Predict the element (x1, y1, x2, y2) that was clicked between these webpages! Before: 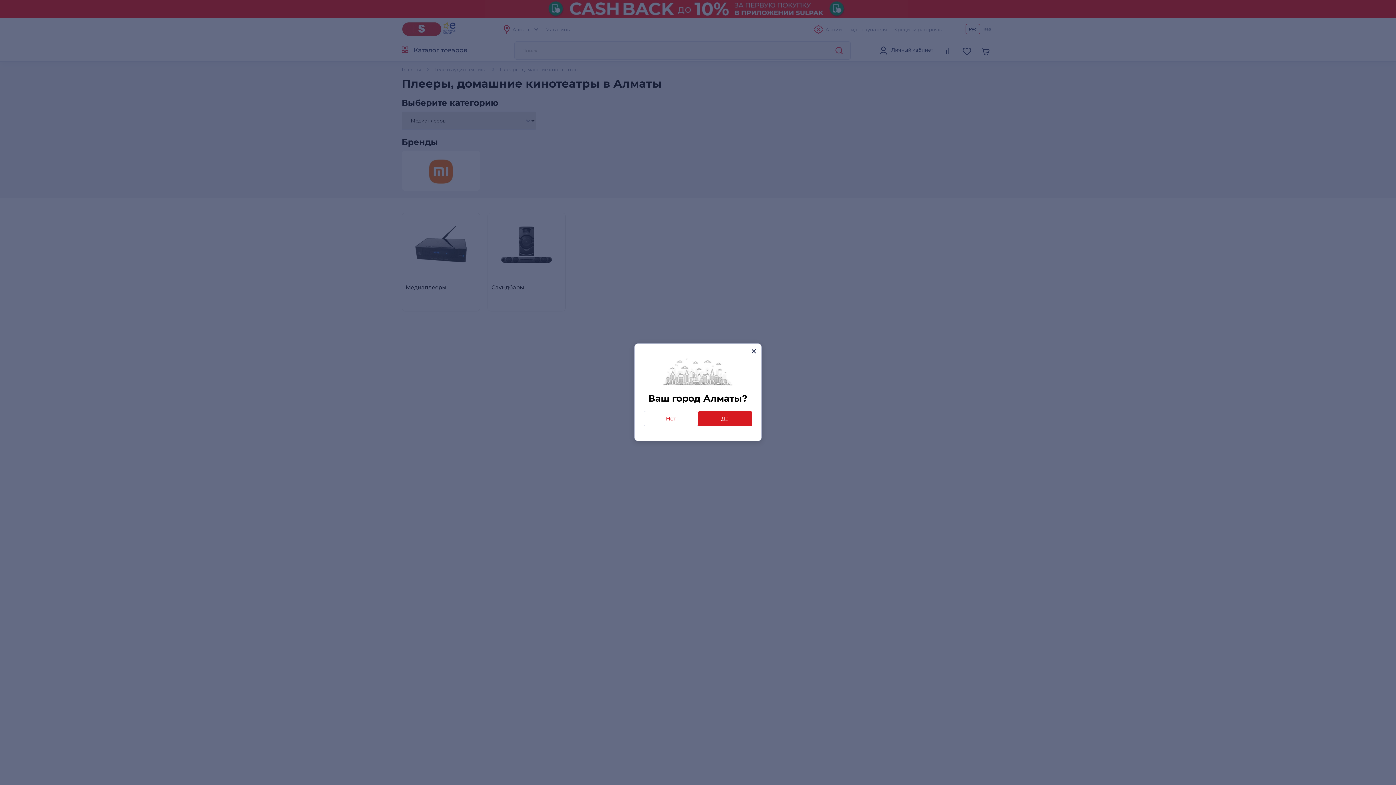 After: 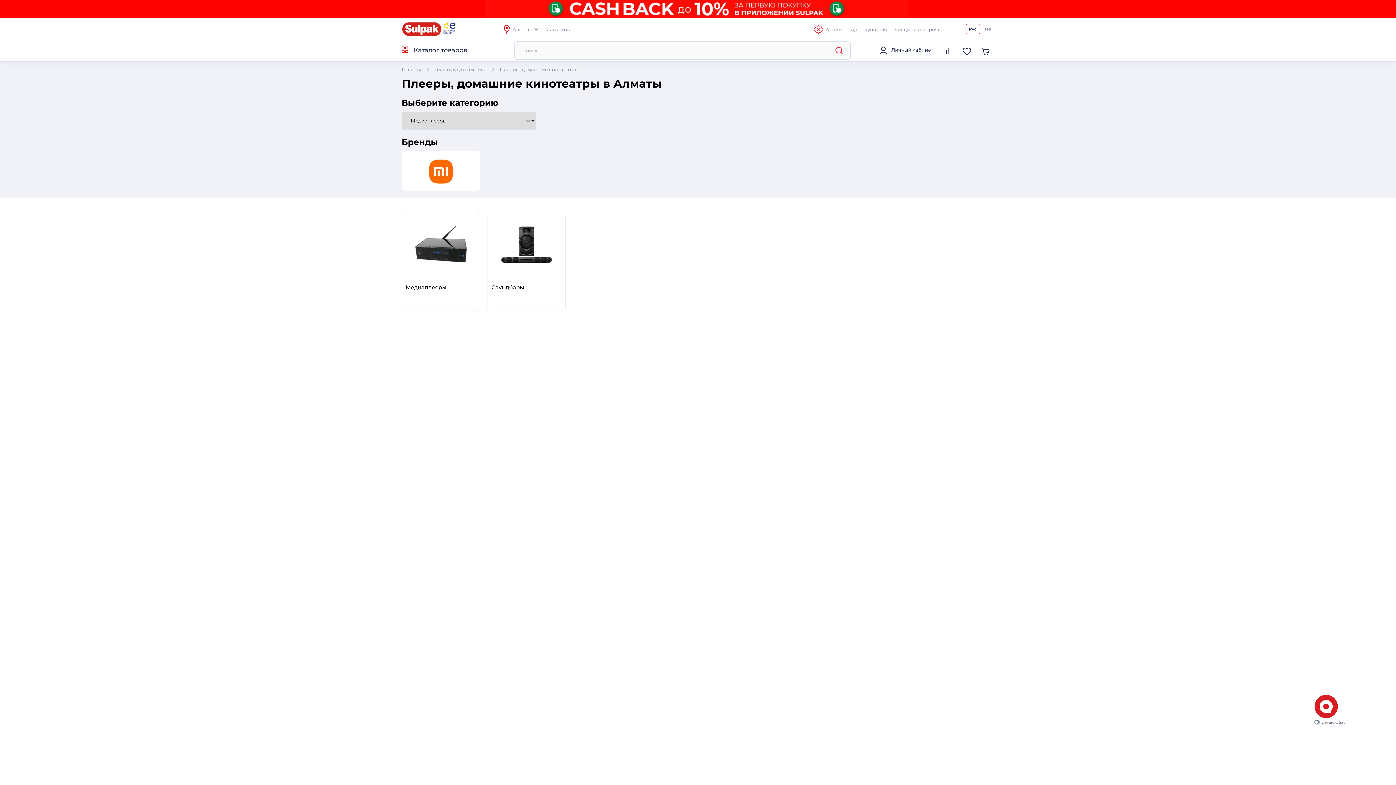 Action: bbox: (698, 411, 752, 426) label: Да